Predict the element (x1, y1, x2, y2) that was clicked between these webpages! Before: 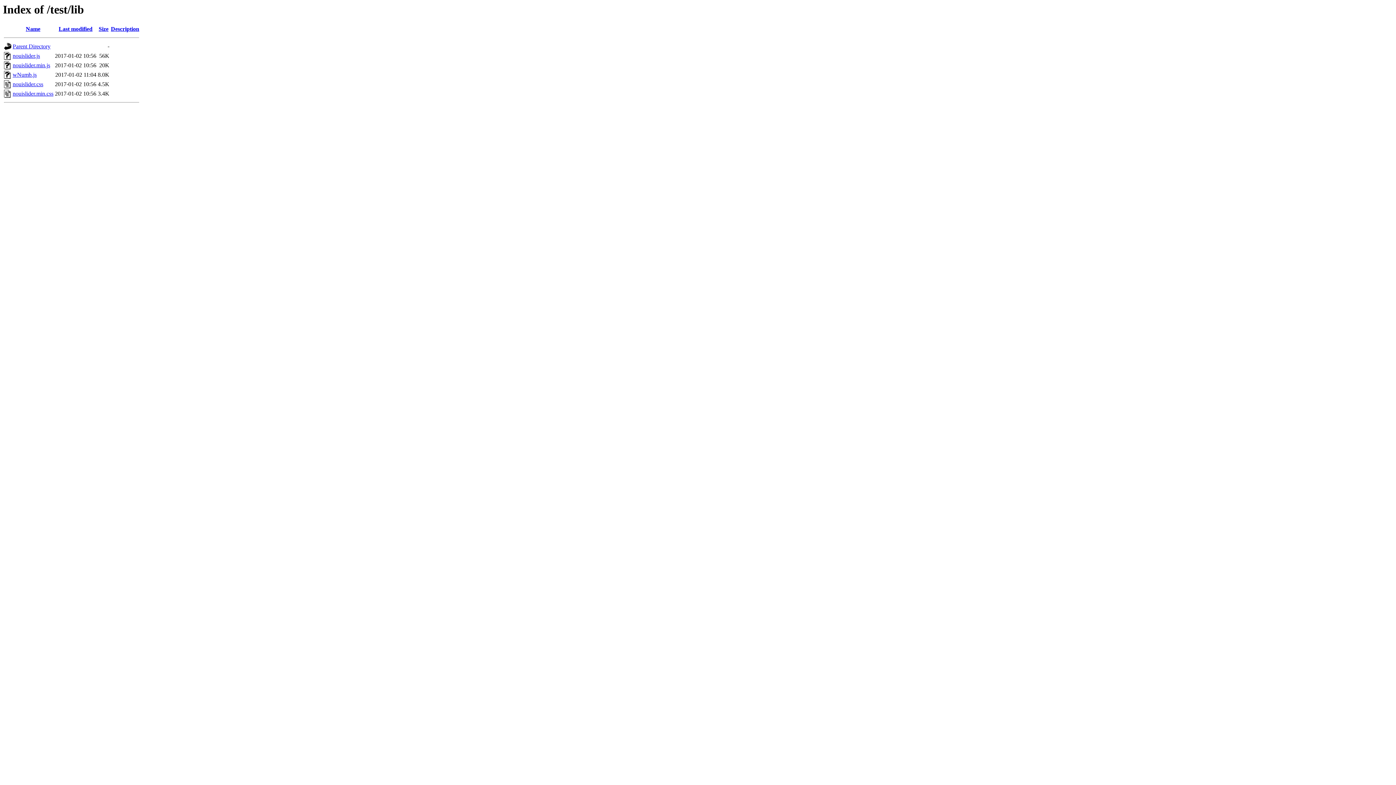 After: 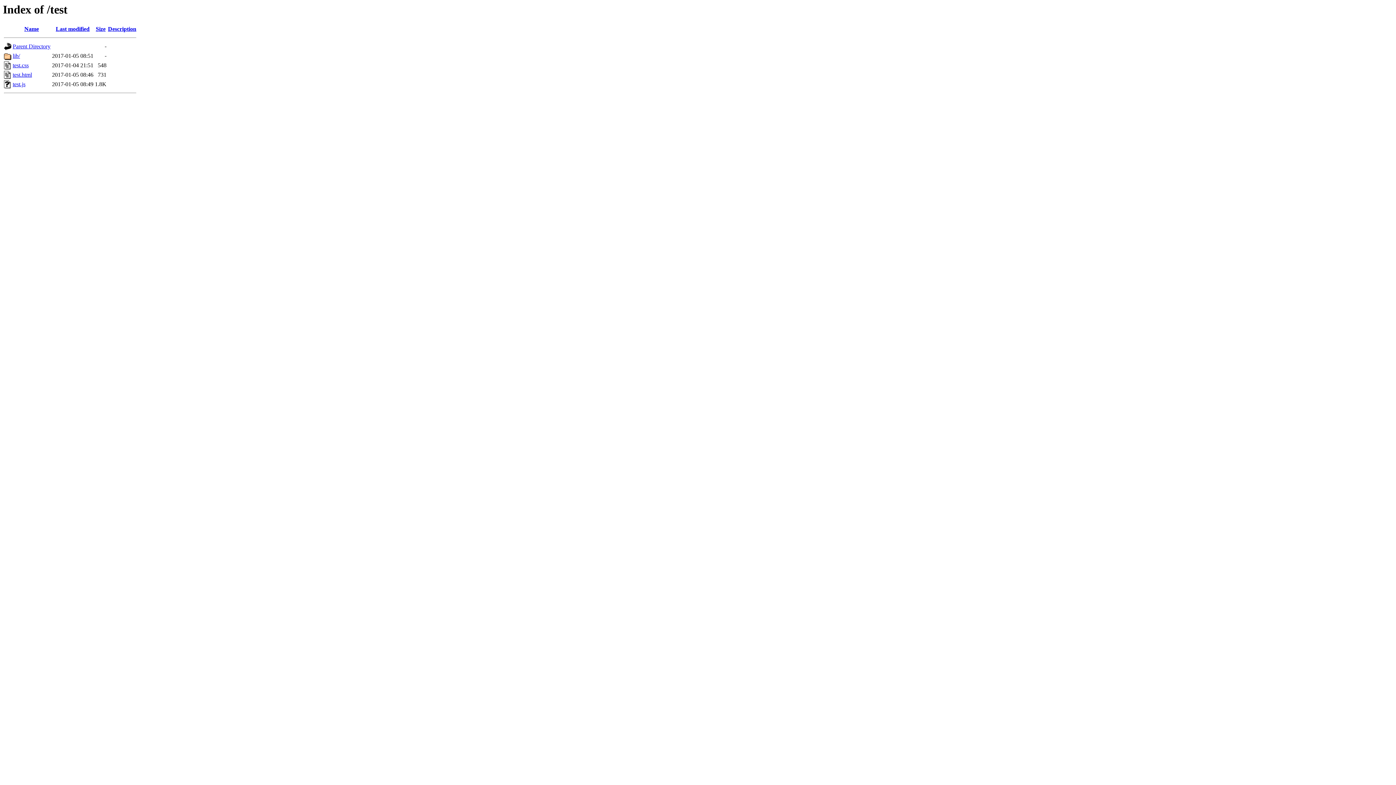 Action: label: Parent Directory bbox: (12, 43, 50, 49)